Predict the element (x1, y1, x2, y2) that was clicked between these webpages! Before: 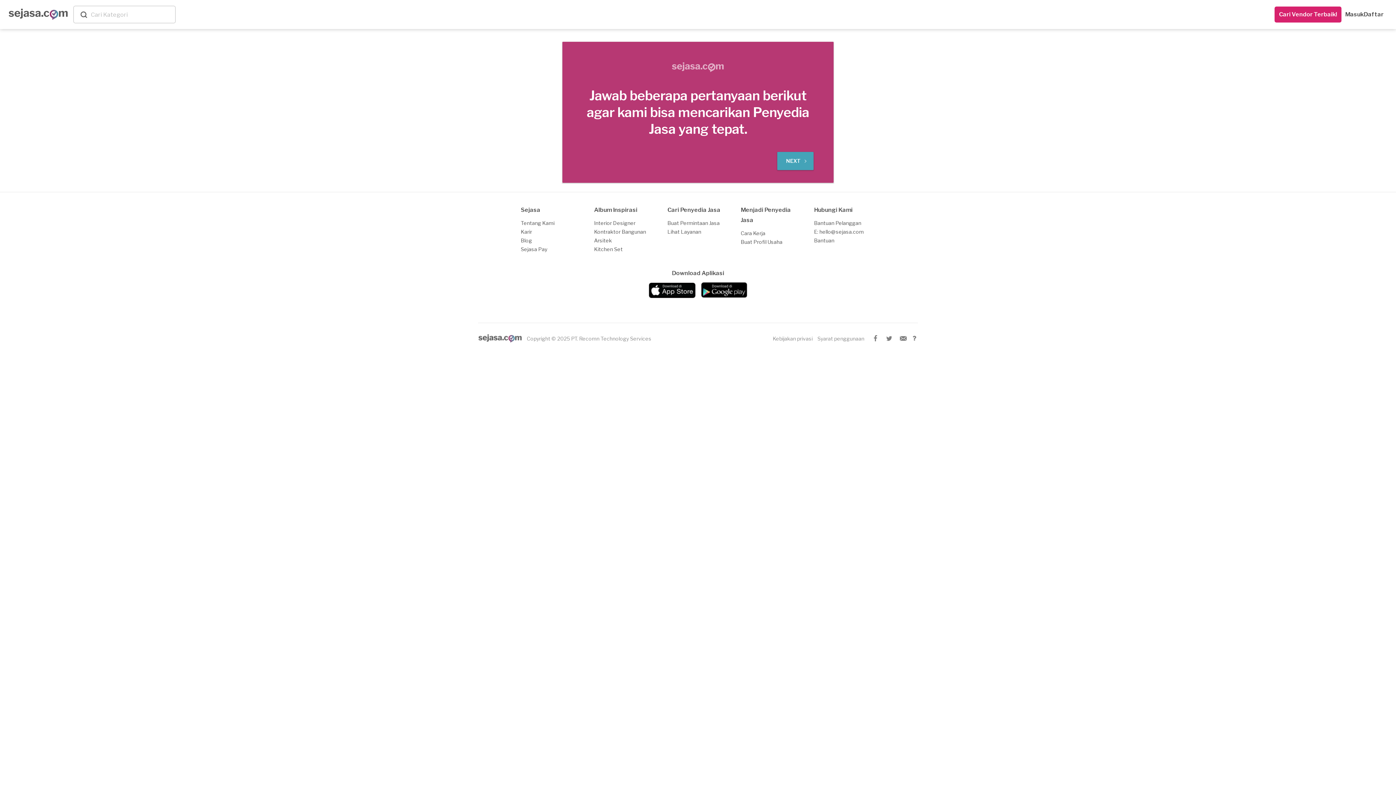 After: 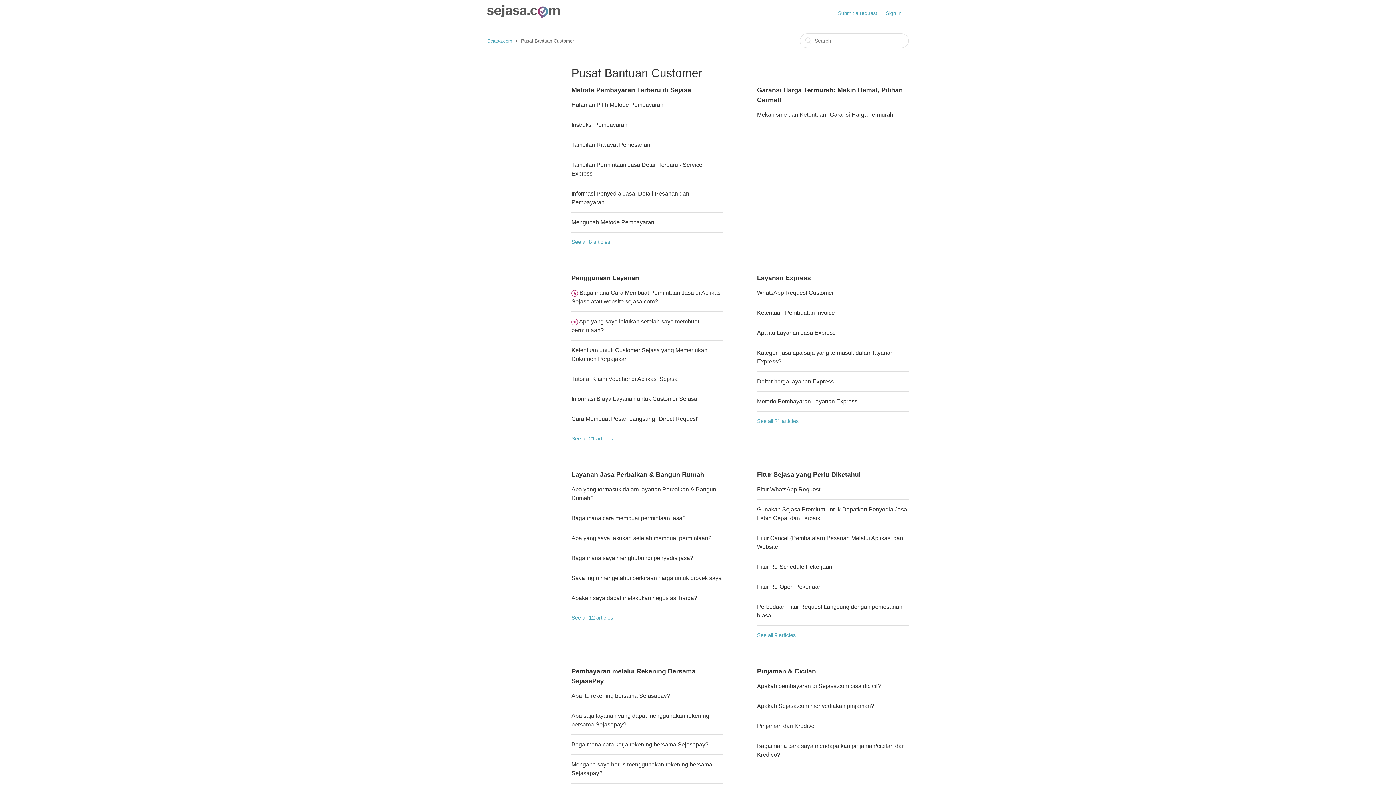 Action: bbox: (814, 219, 861, 226) label: Bantuan Pelanggan